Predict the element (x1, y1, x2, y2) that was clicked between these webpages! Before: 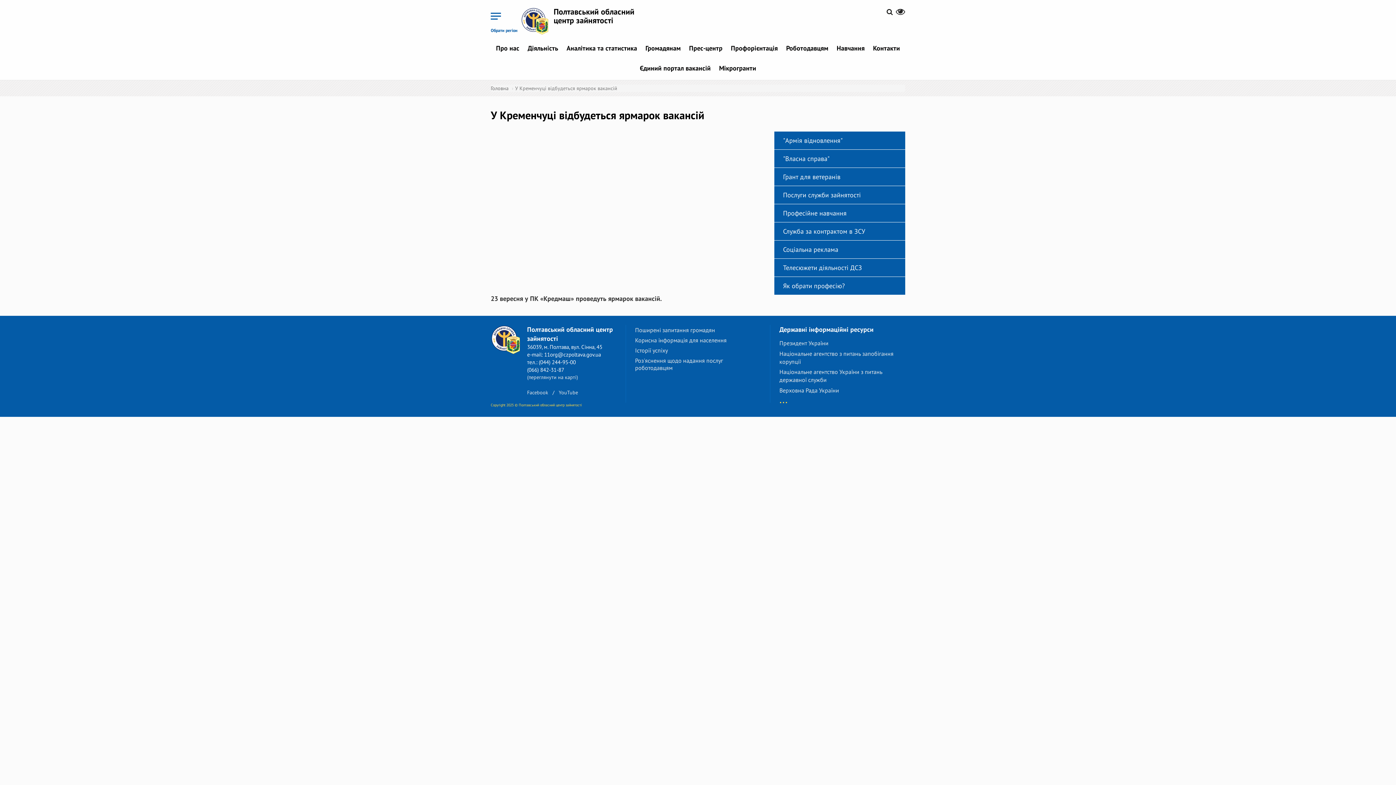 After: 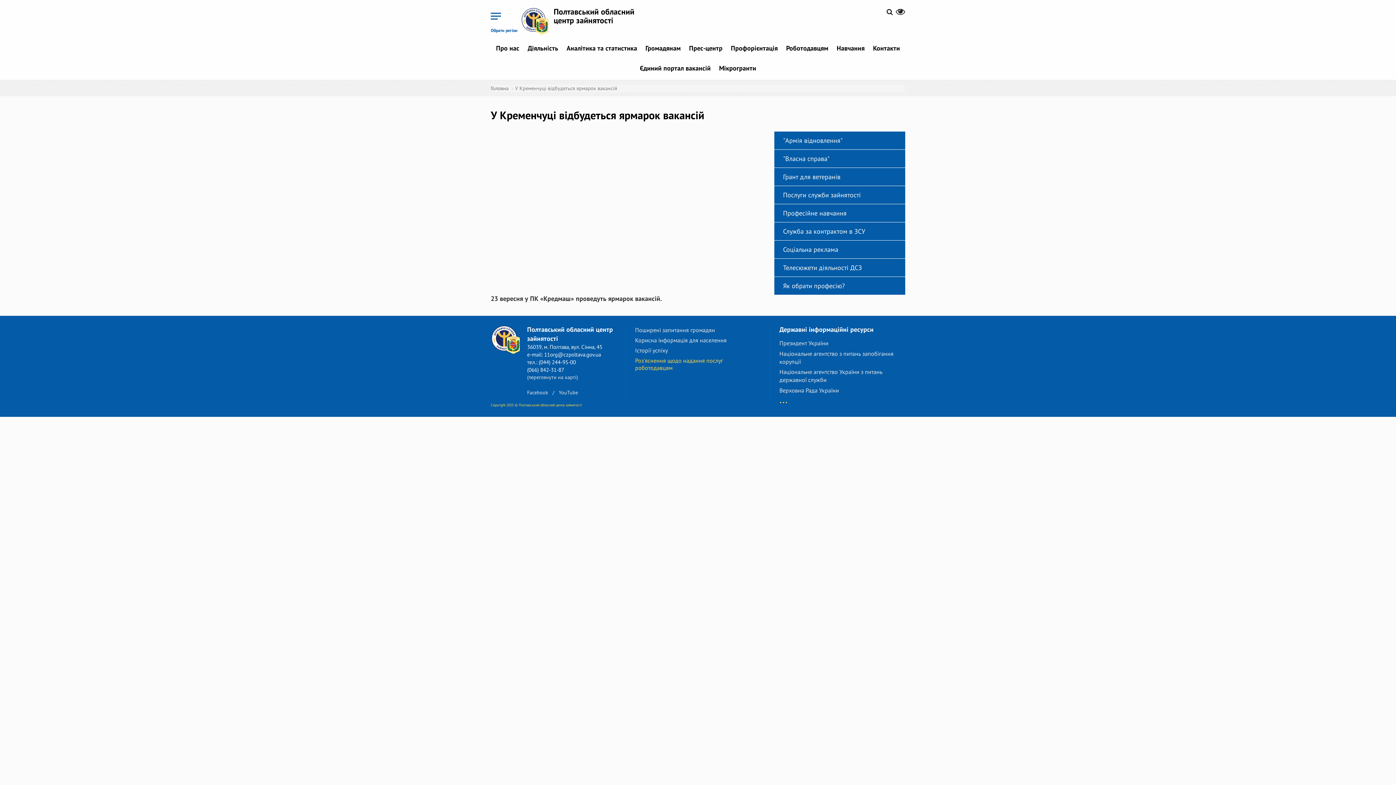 Action: bbox: (635, 355, 761, 373) label: Роз'яснення щодо надання послуг роботодавцям